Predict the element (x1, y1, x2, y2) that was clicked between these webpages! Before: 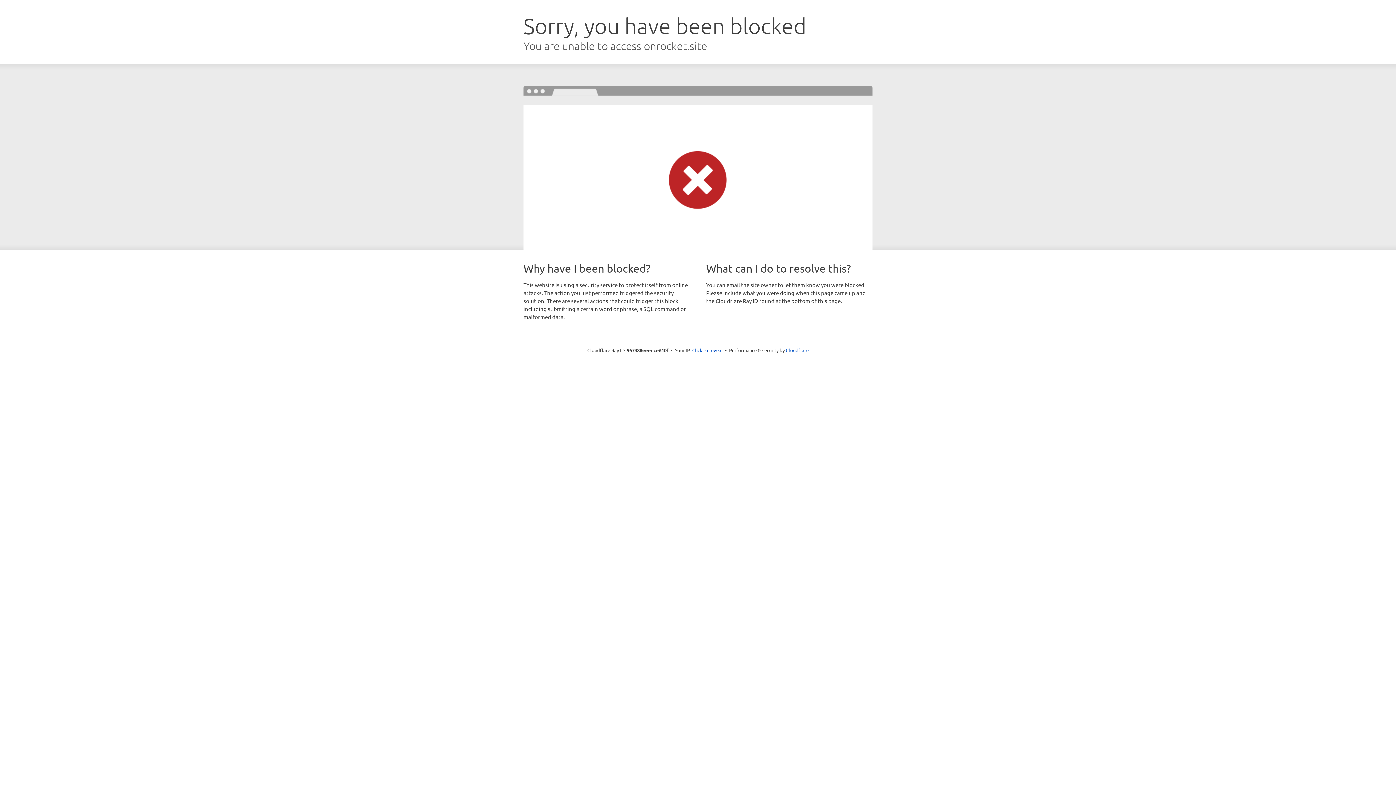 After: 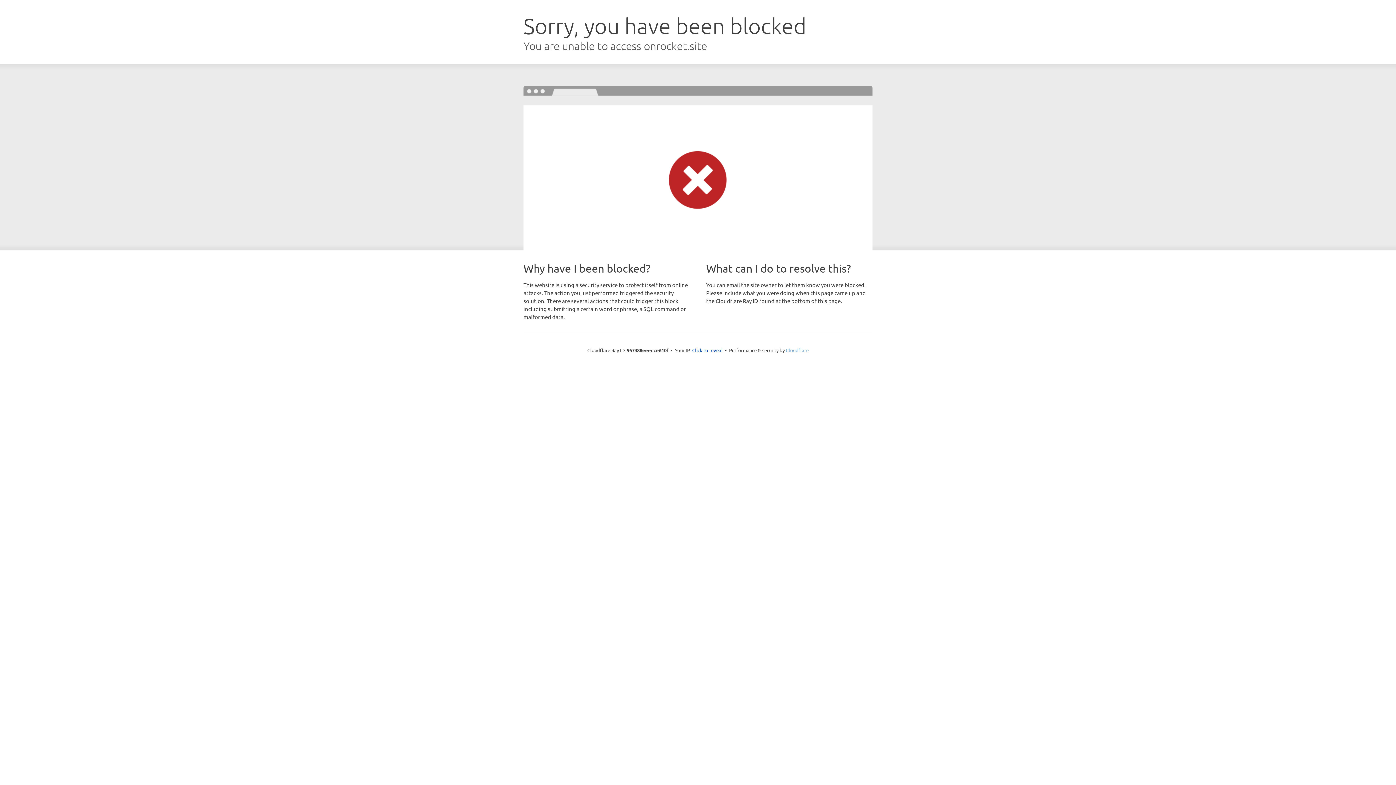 Action: label: Cloudflare bbox: (786, 347, 808, 353)